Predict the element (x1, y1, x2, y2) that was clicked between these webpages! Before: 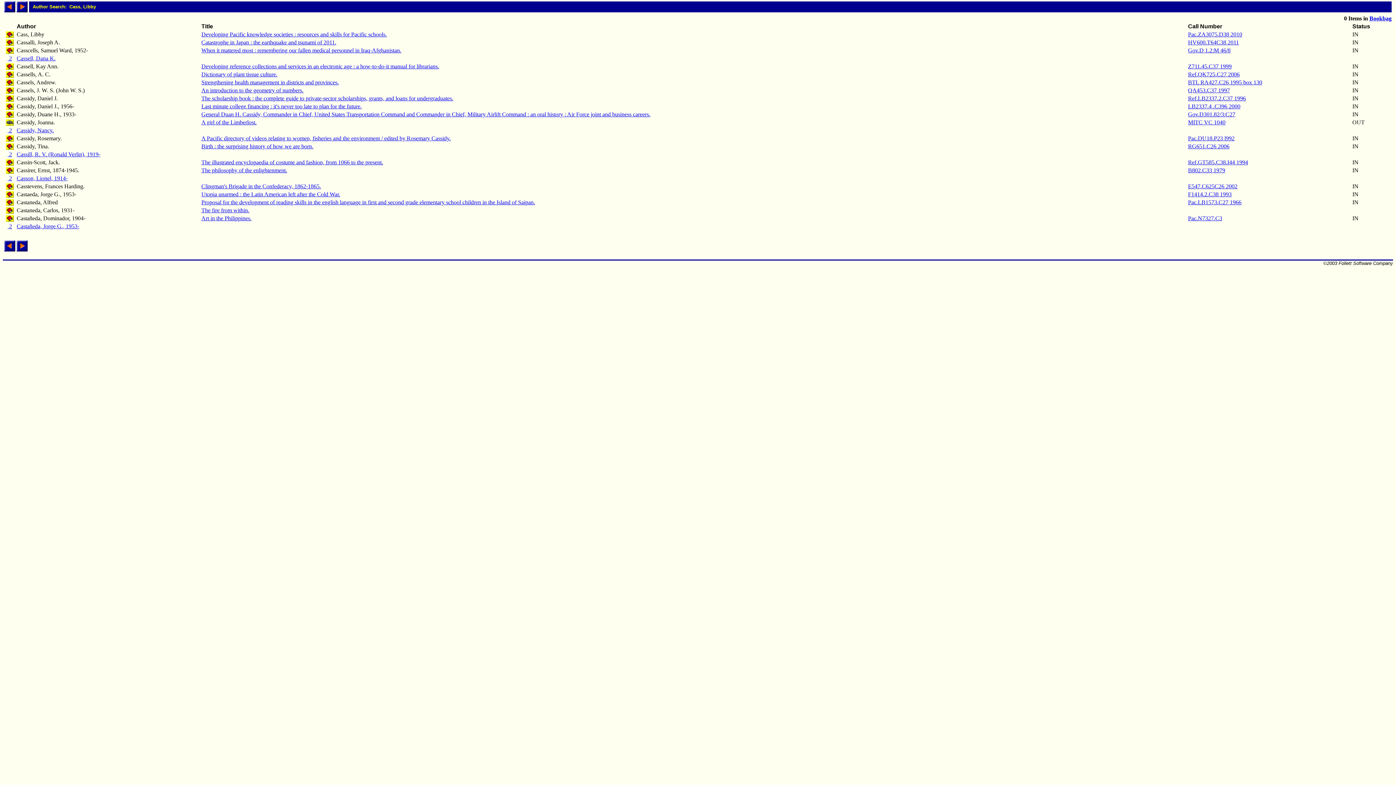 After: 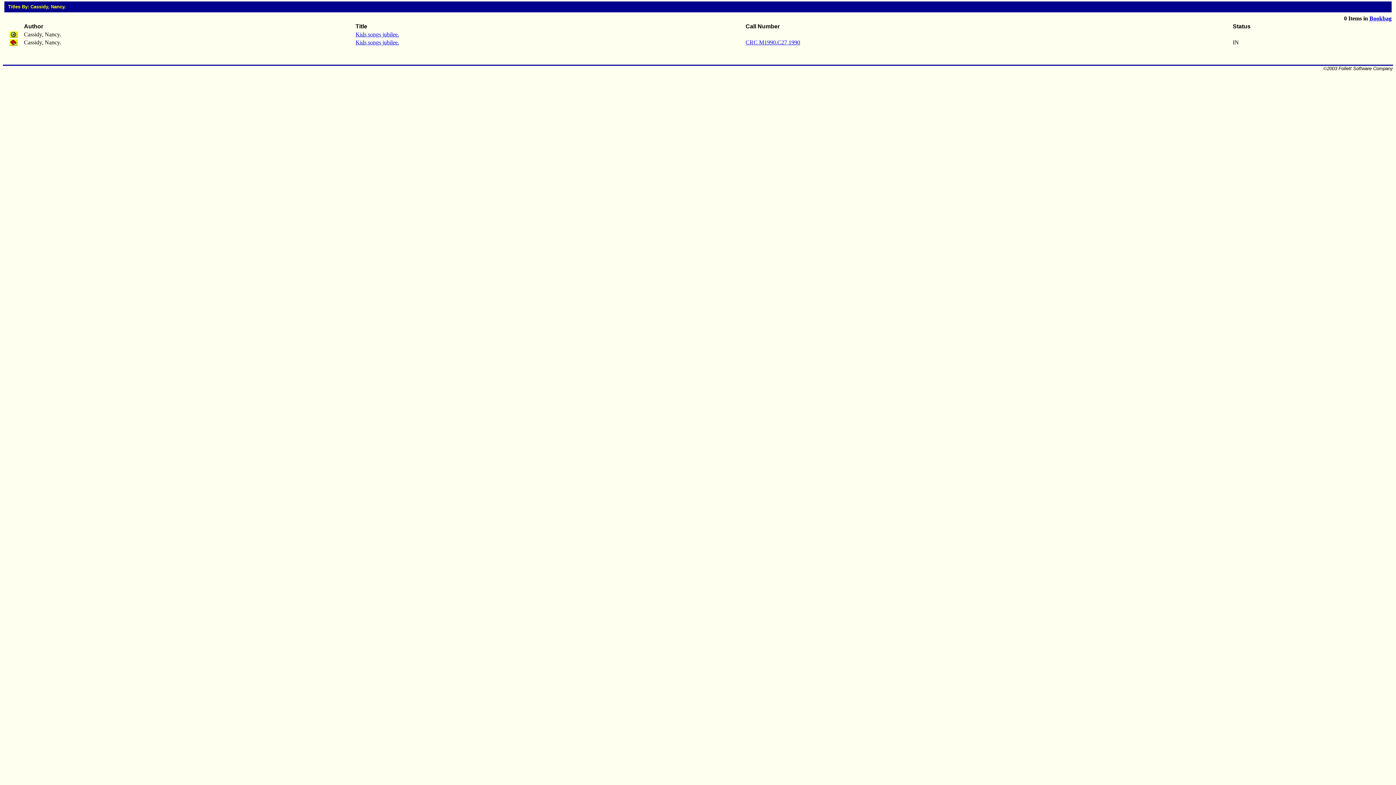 Action: bbox: (7, 127, 12, 133) label:  2